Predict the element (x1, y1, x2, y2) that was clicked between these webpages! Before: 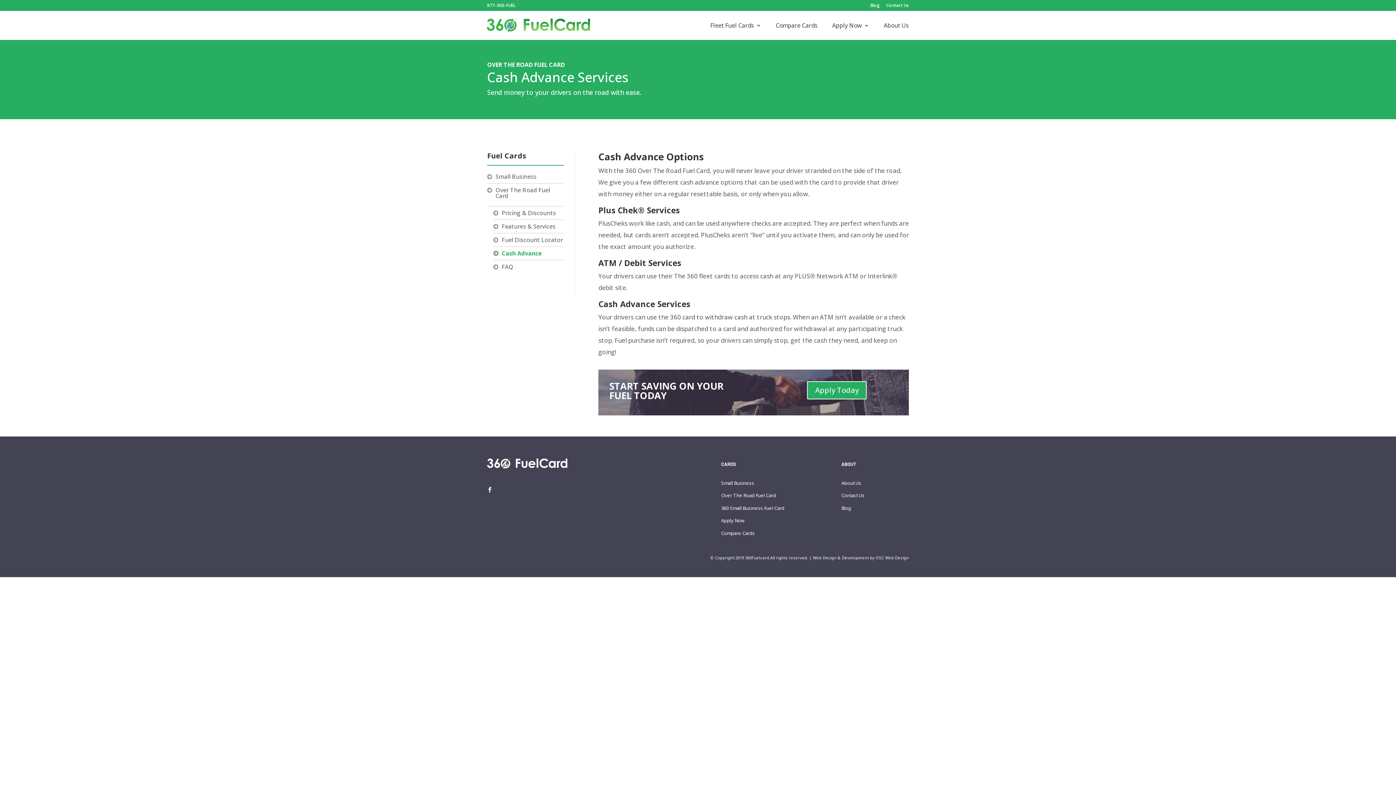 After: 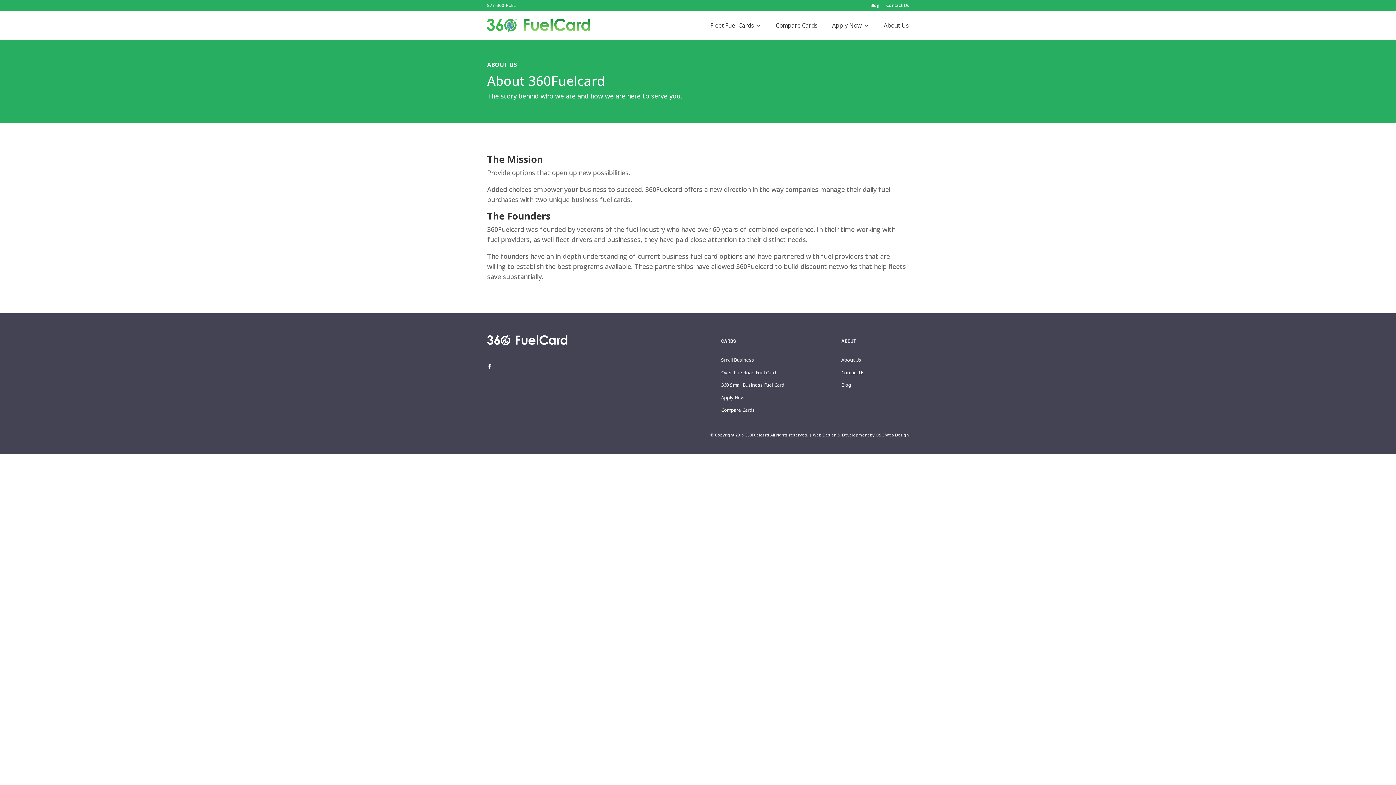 Action: label: About Us bbox: (841, 479, 861, 486)